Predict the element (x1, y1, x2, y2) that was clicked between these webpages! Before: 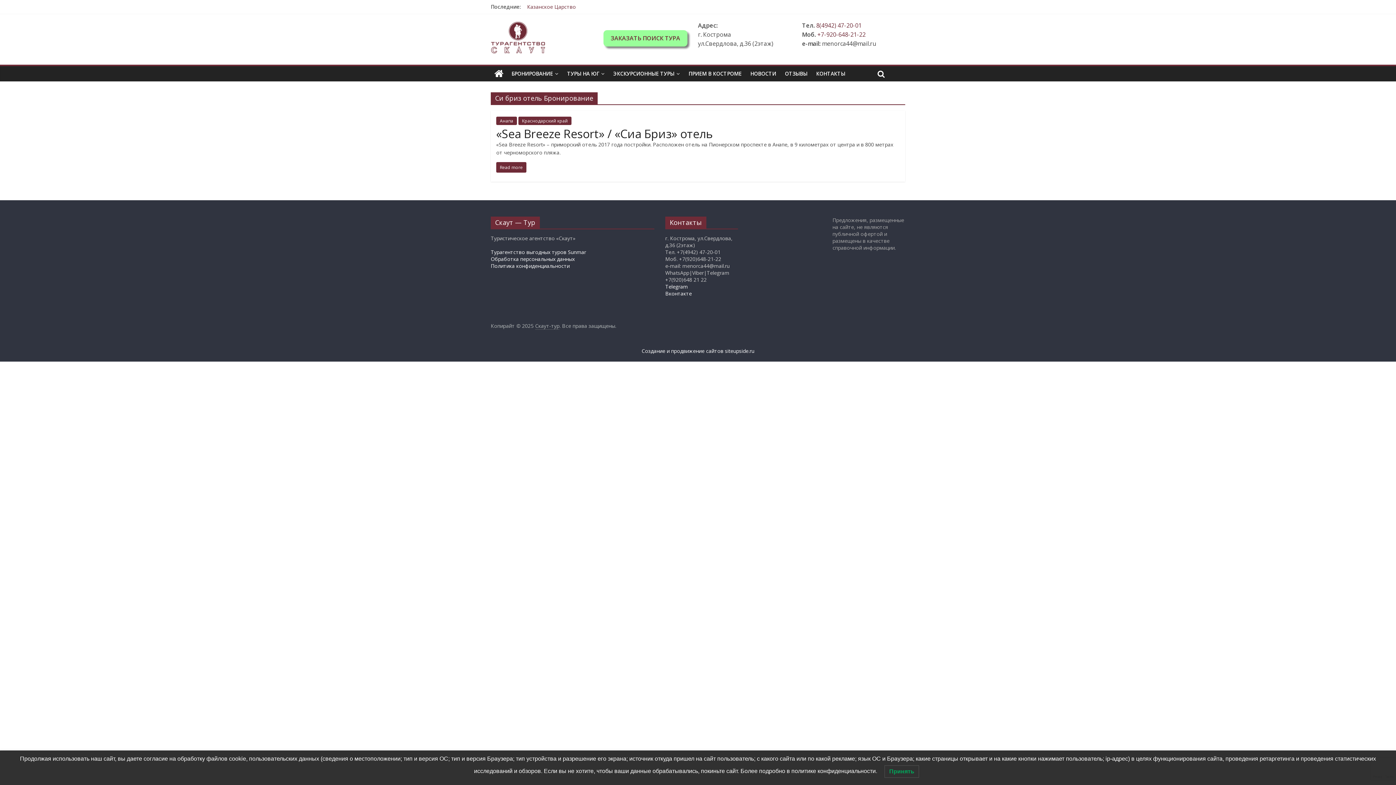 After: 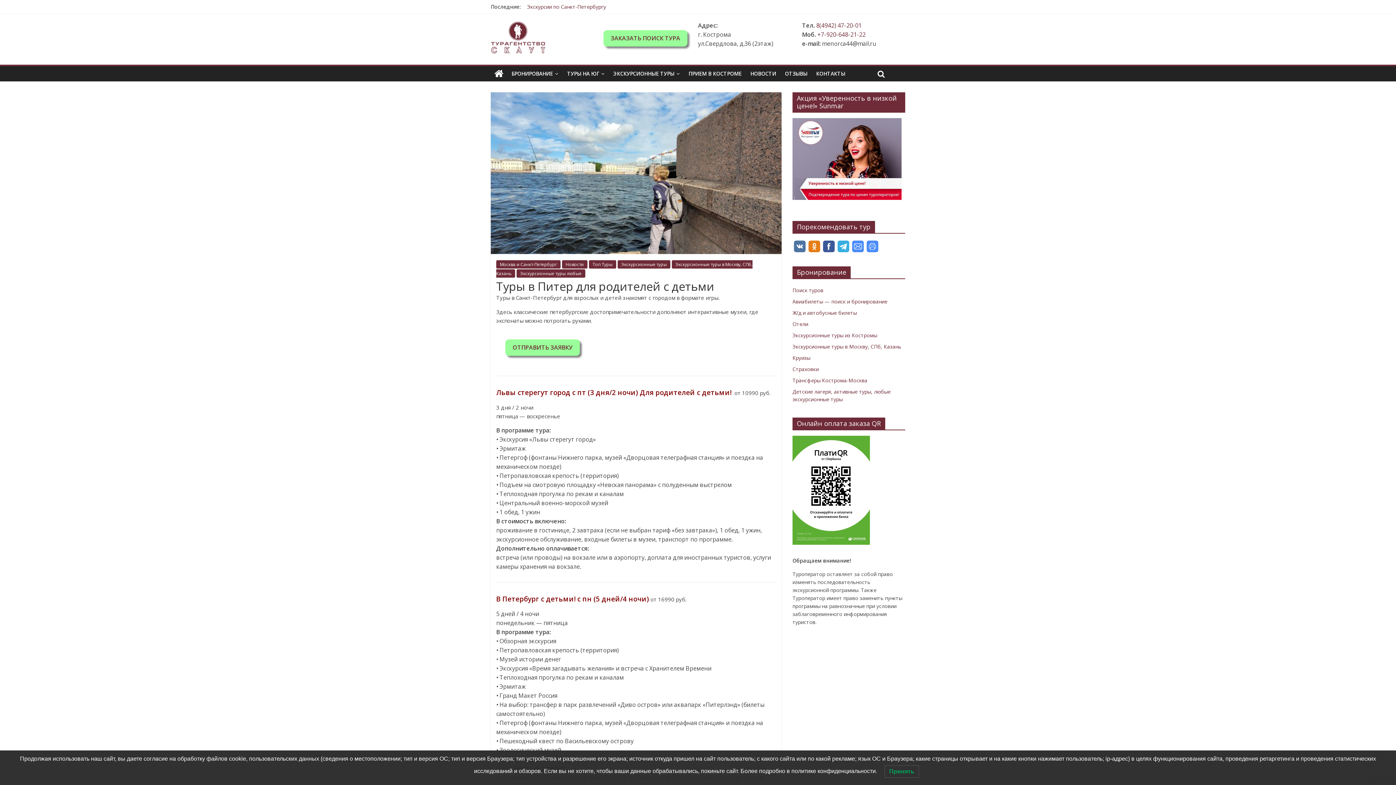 Action: bbox: (527, 3, 622, 10) label: Туры в Питер для родителей с детьми